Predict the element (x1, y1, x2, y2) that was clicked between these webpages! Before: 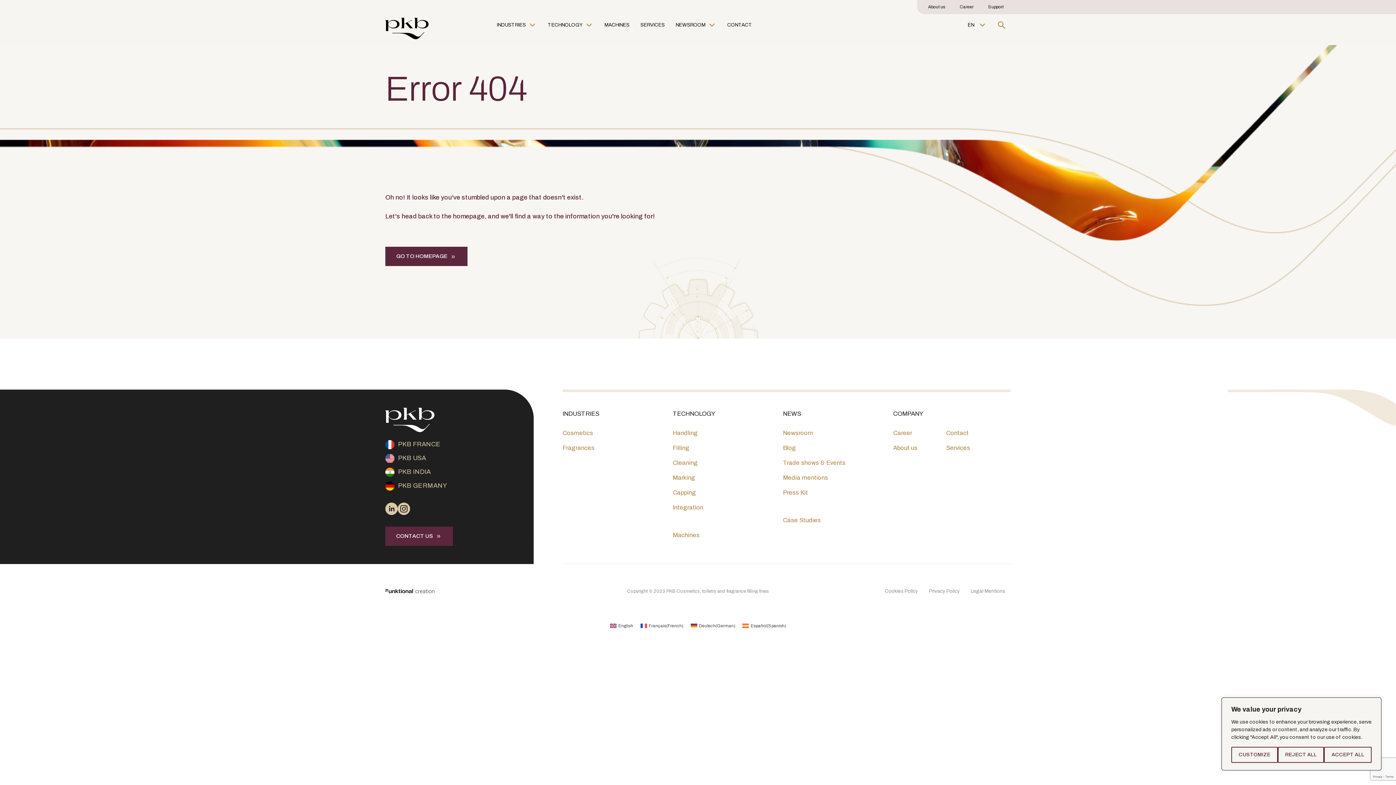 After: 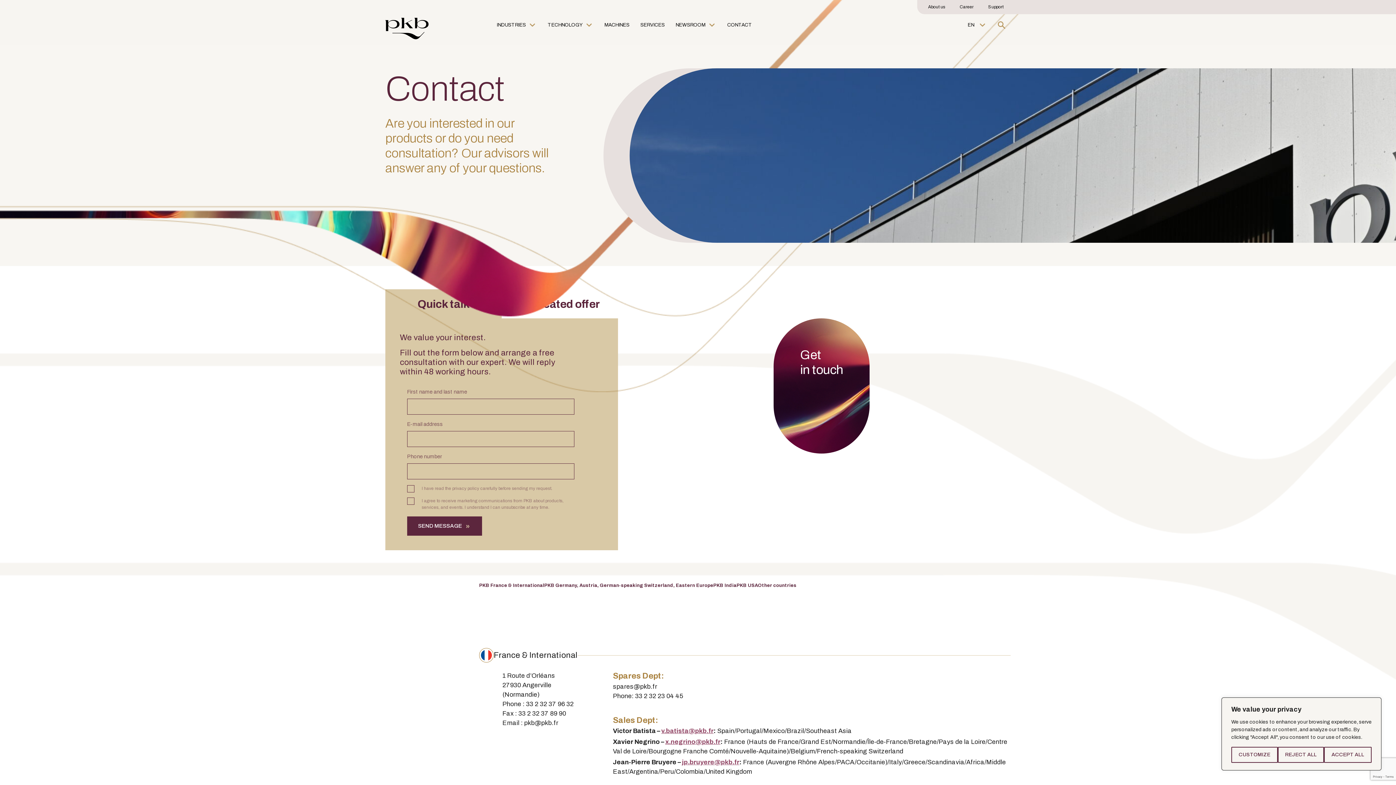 Action: bbox: (727, 21, 752, 28) label: CONTACT